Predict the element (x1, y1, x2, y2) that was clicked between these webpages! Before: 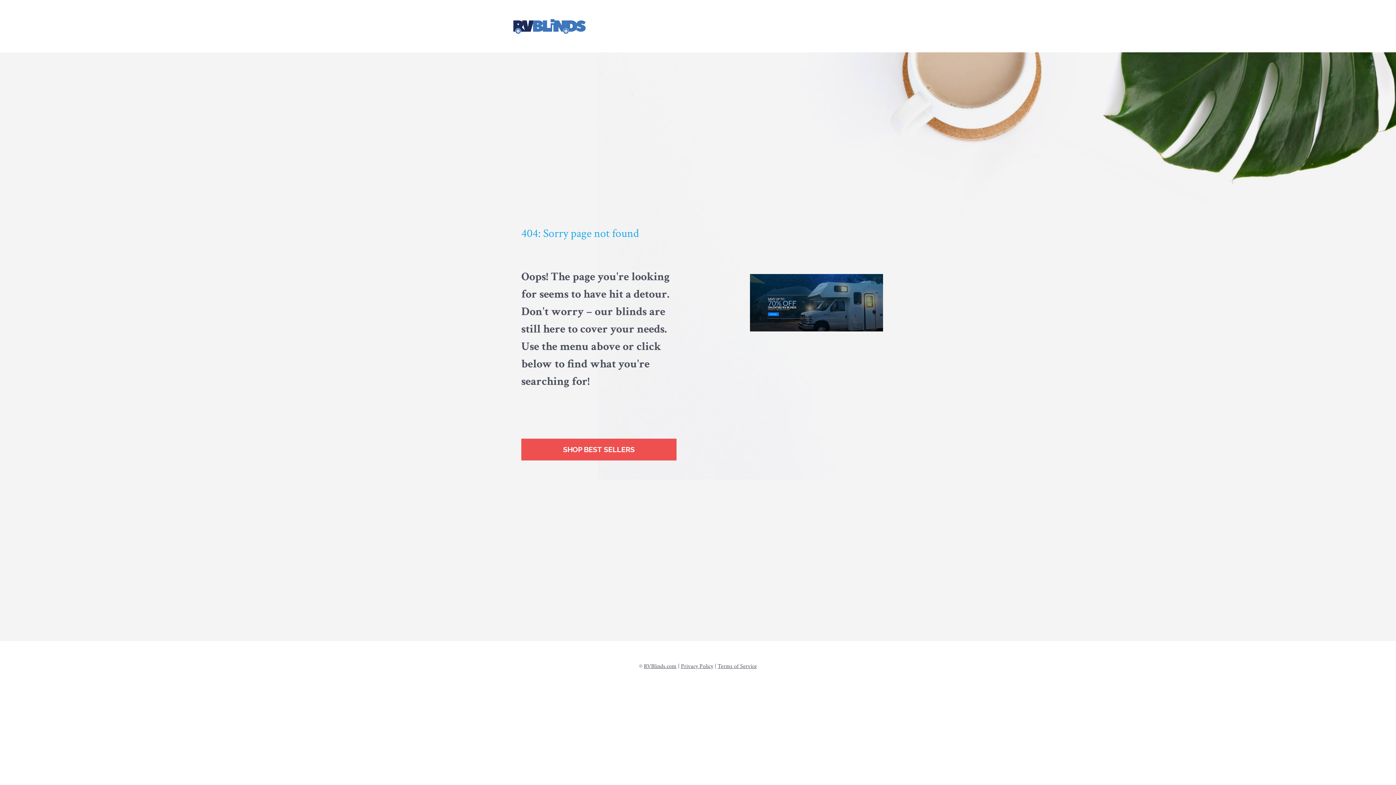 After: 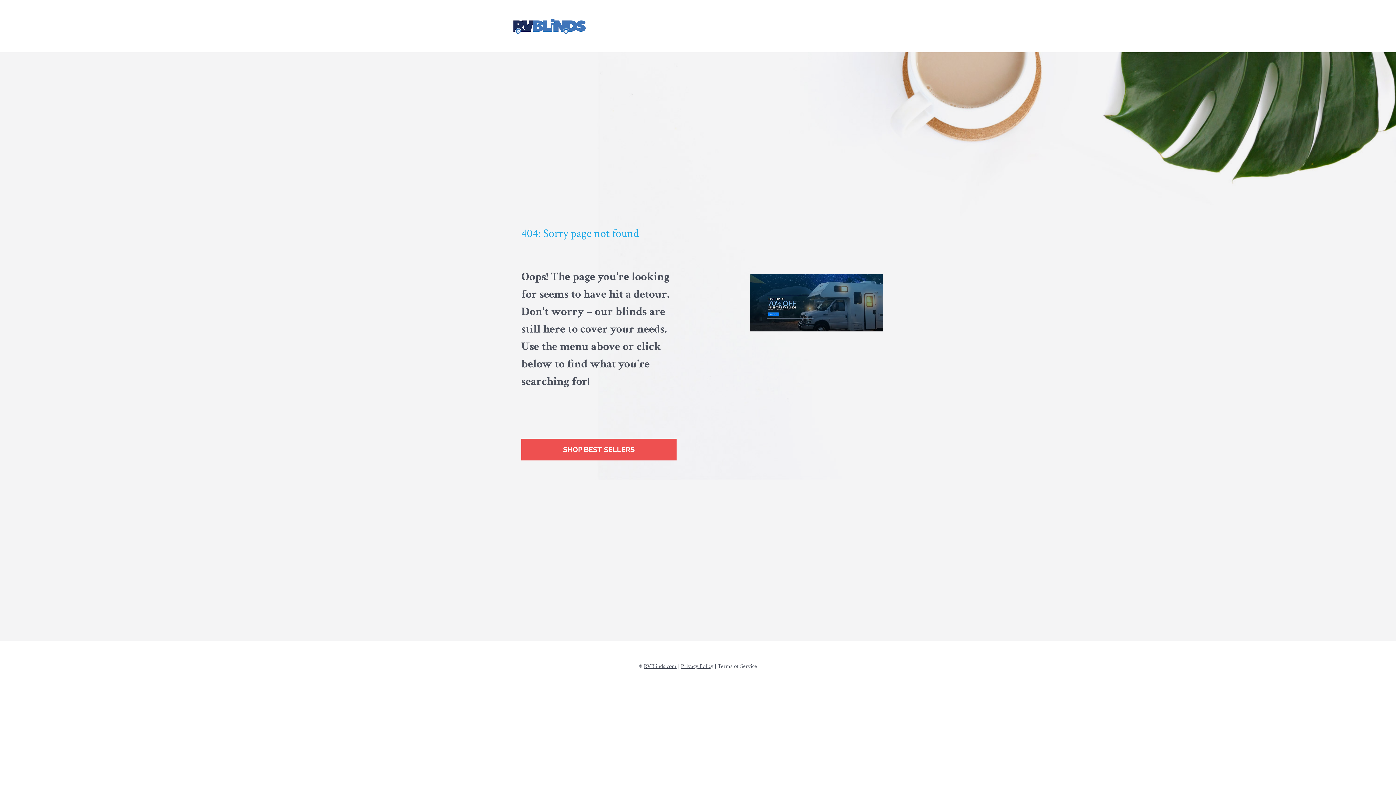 Action: bbox: (717, 662, 757, 670) label: Terms of Service